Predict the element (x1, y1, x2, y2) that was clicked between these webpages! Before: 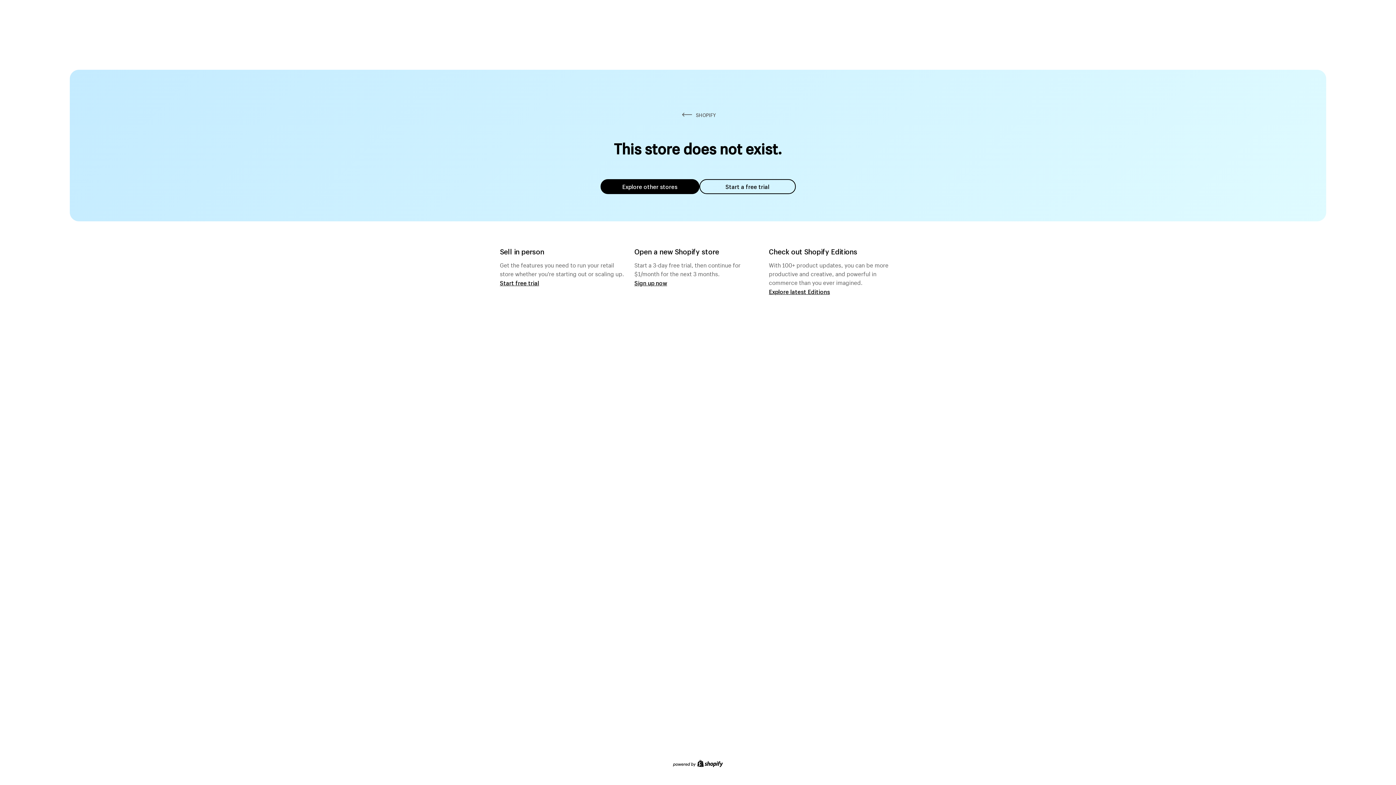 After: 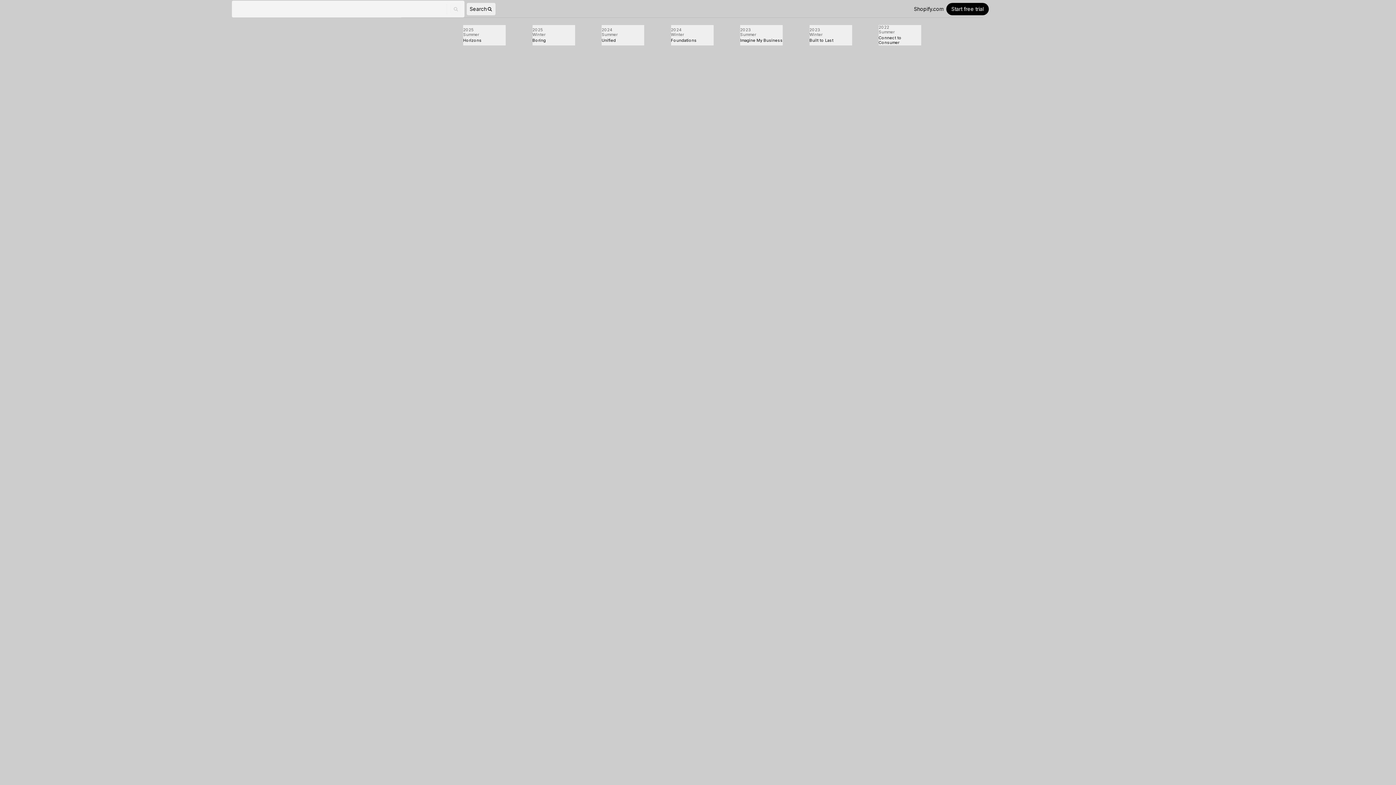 Action: bbox: (769, 287, 830, 295) label: Explore latest Editions